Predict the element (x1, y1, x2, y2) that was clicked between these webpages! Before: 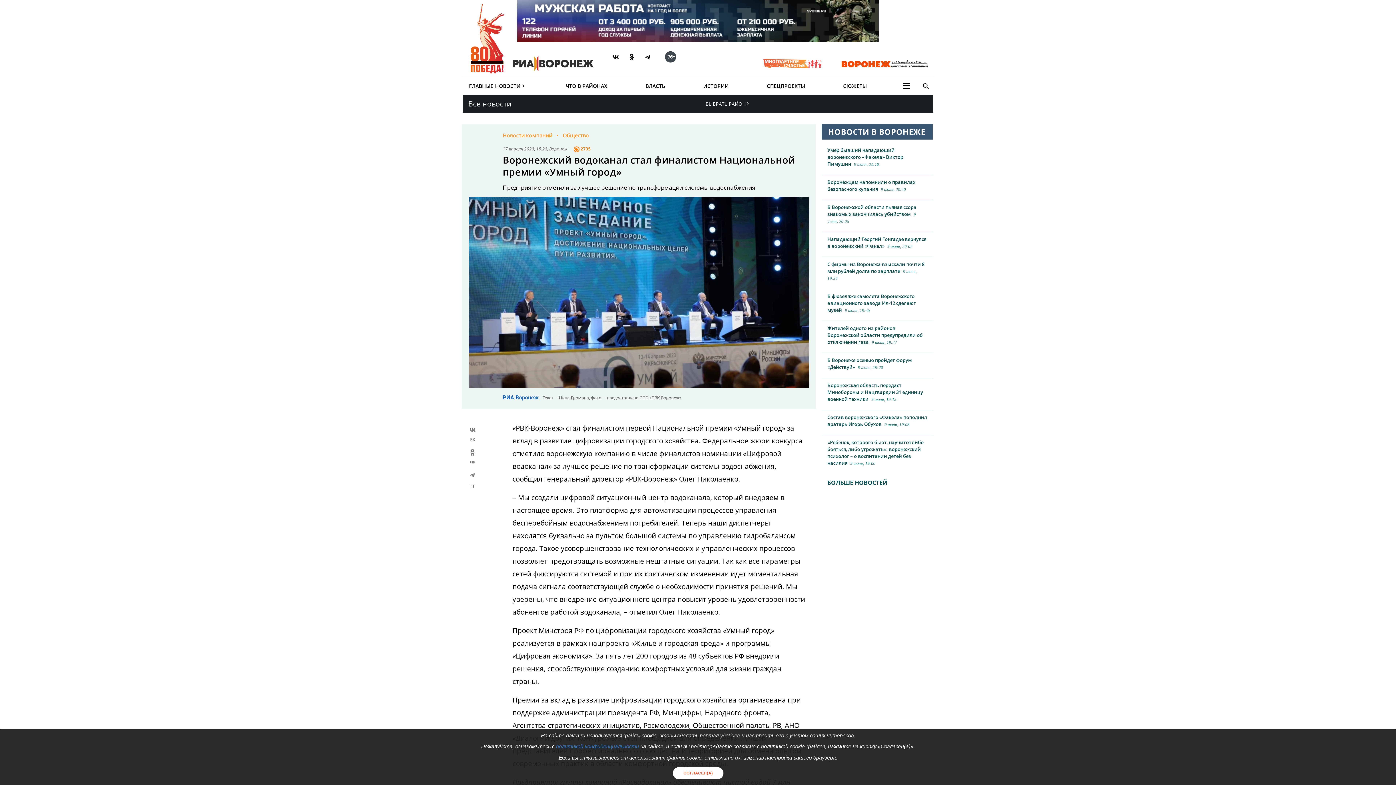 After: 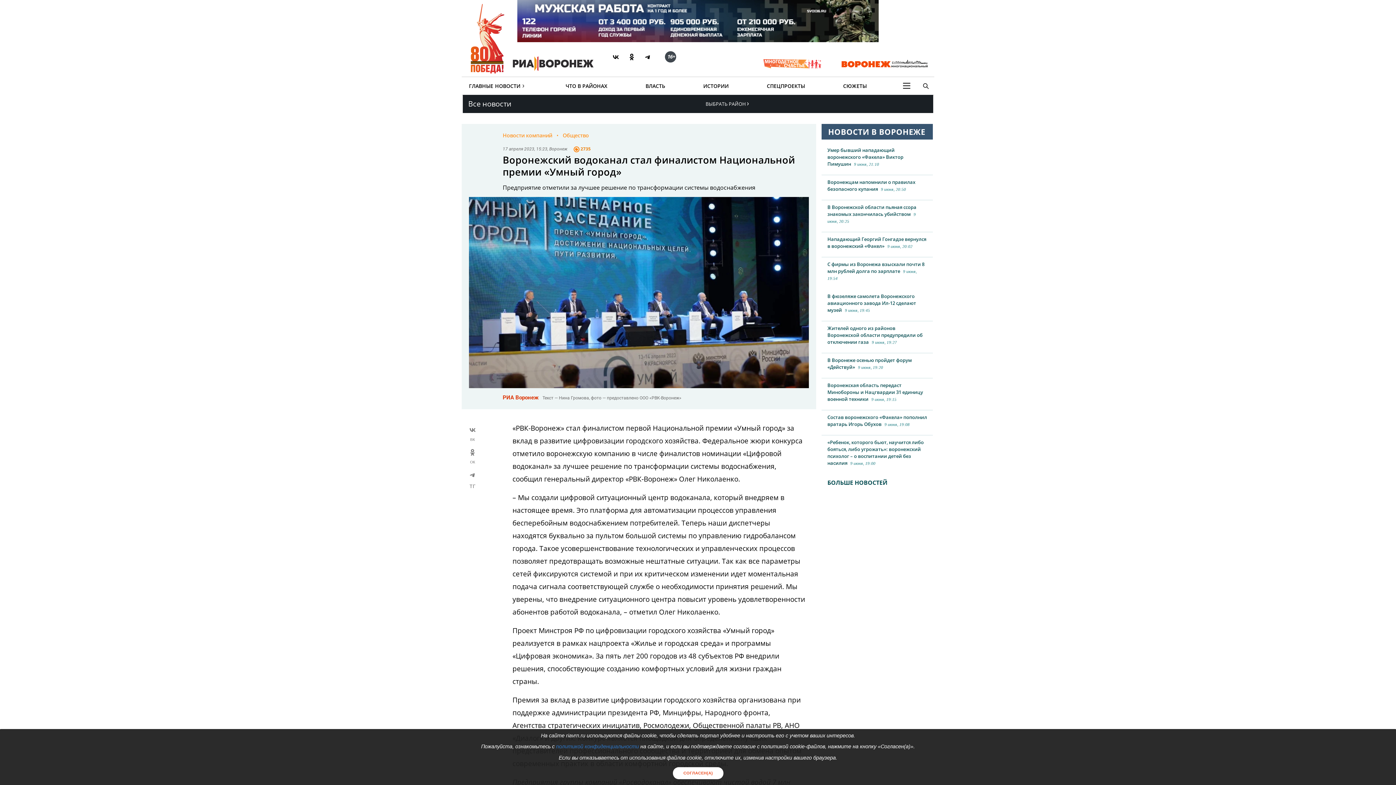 Action: label: РИА Воронеж bbox: (502, 394, 538, 401)